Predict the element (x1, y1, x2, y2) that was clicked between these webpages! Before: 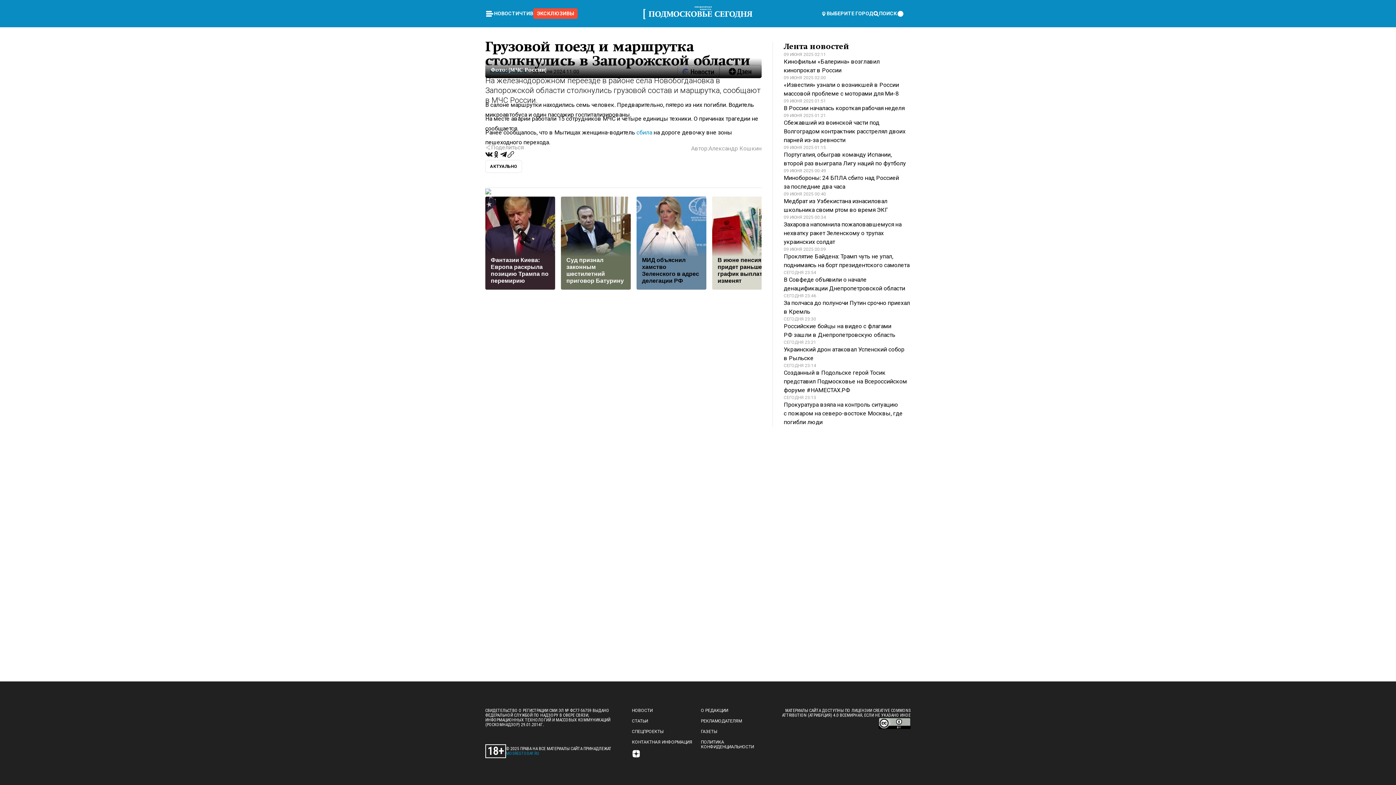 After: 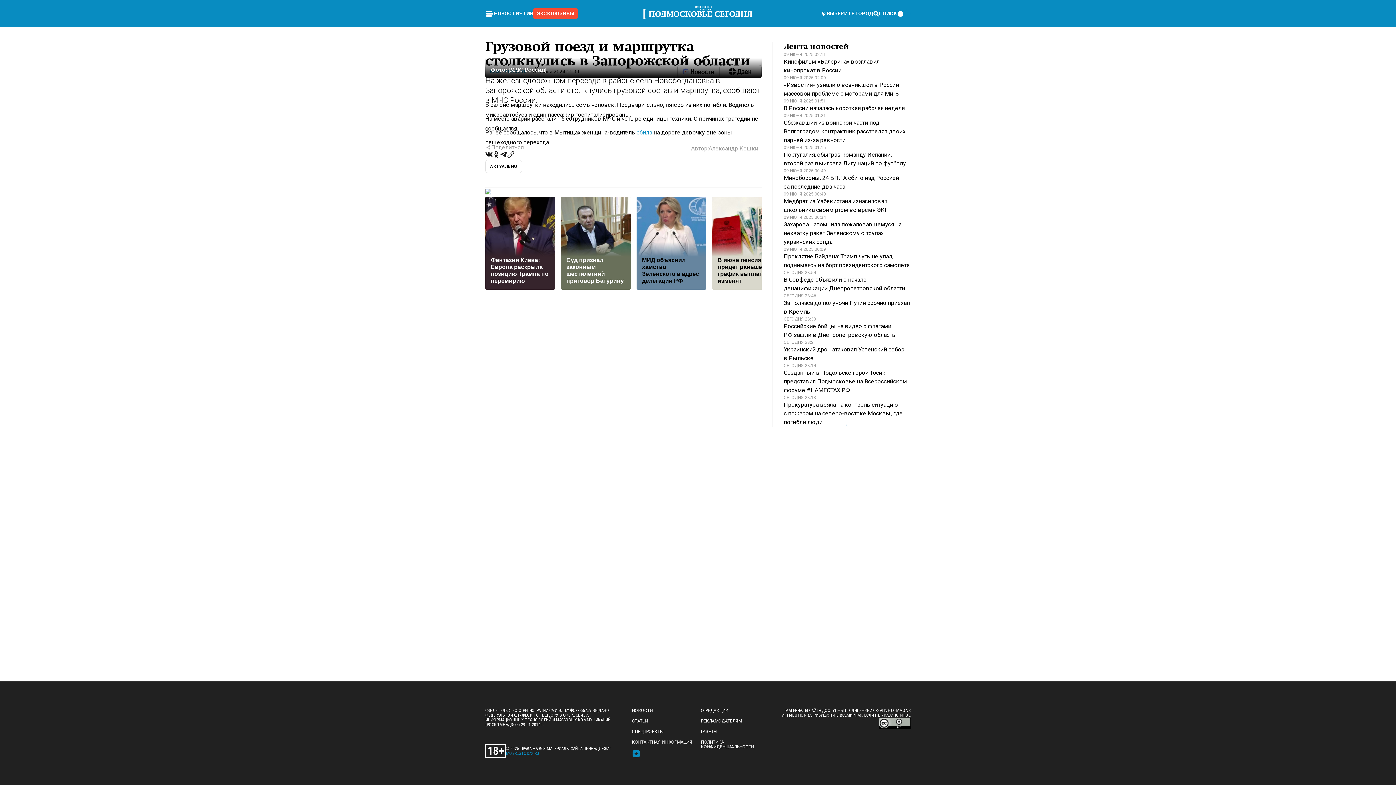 Action: bbox: (632, 750, 640, 760)